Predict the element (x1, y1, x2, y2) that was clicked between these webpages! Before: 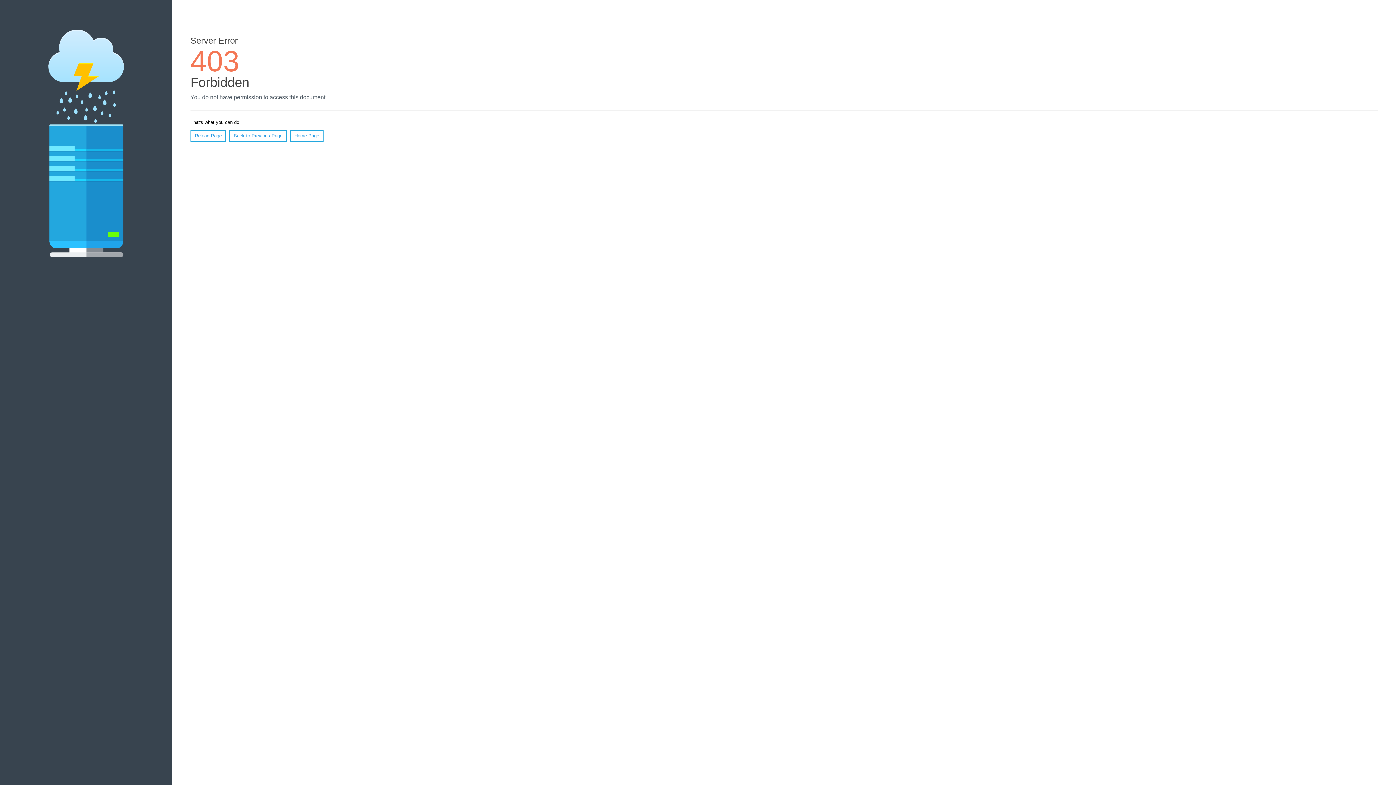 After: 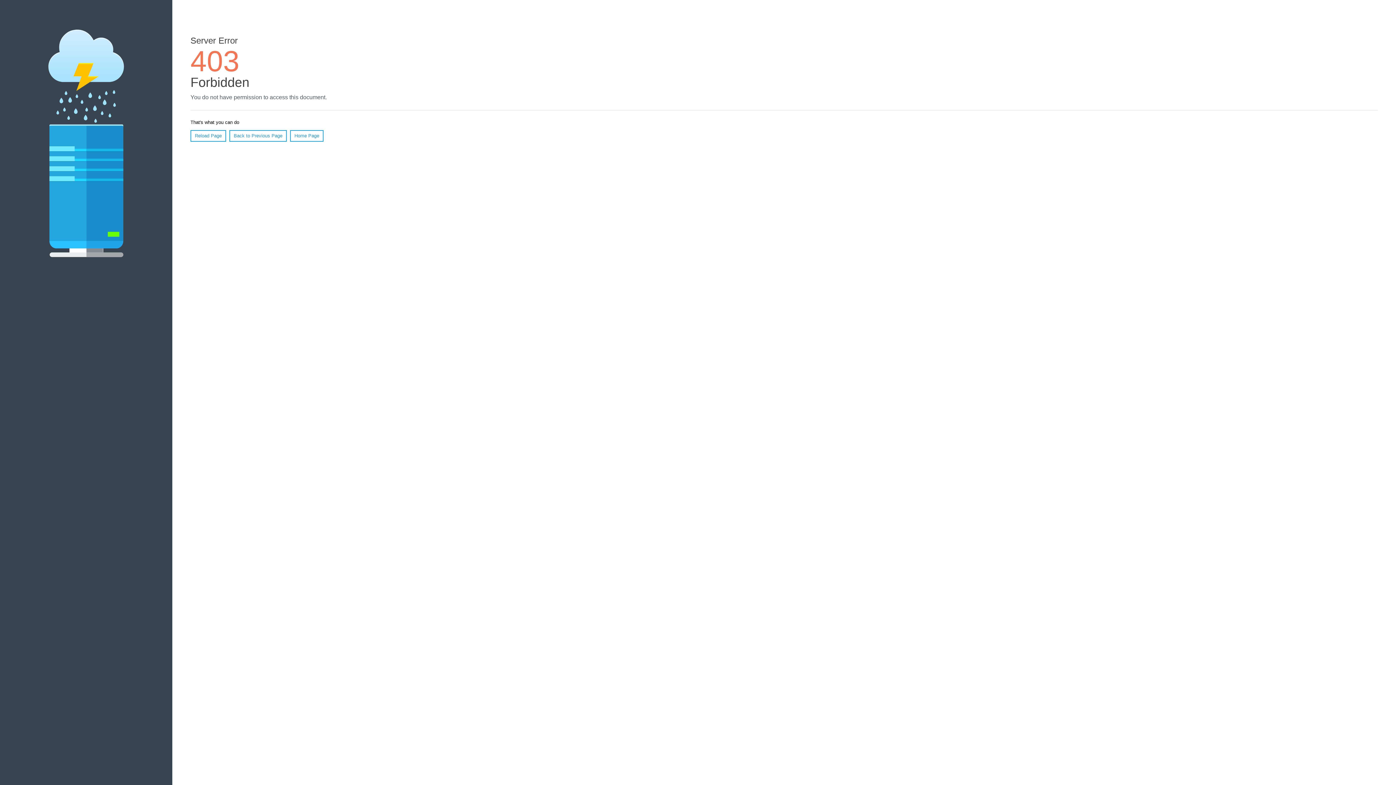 Action: bbox: (190, 130, 226, 141) label: Reload Page